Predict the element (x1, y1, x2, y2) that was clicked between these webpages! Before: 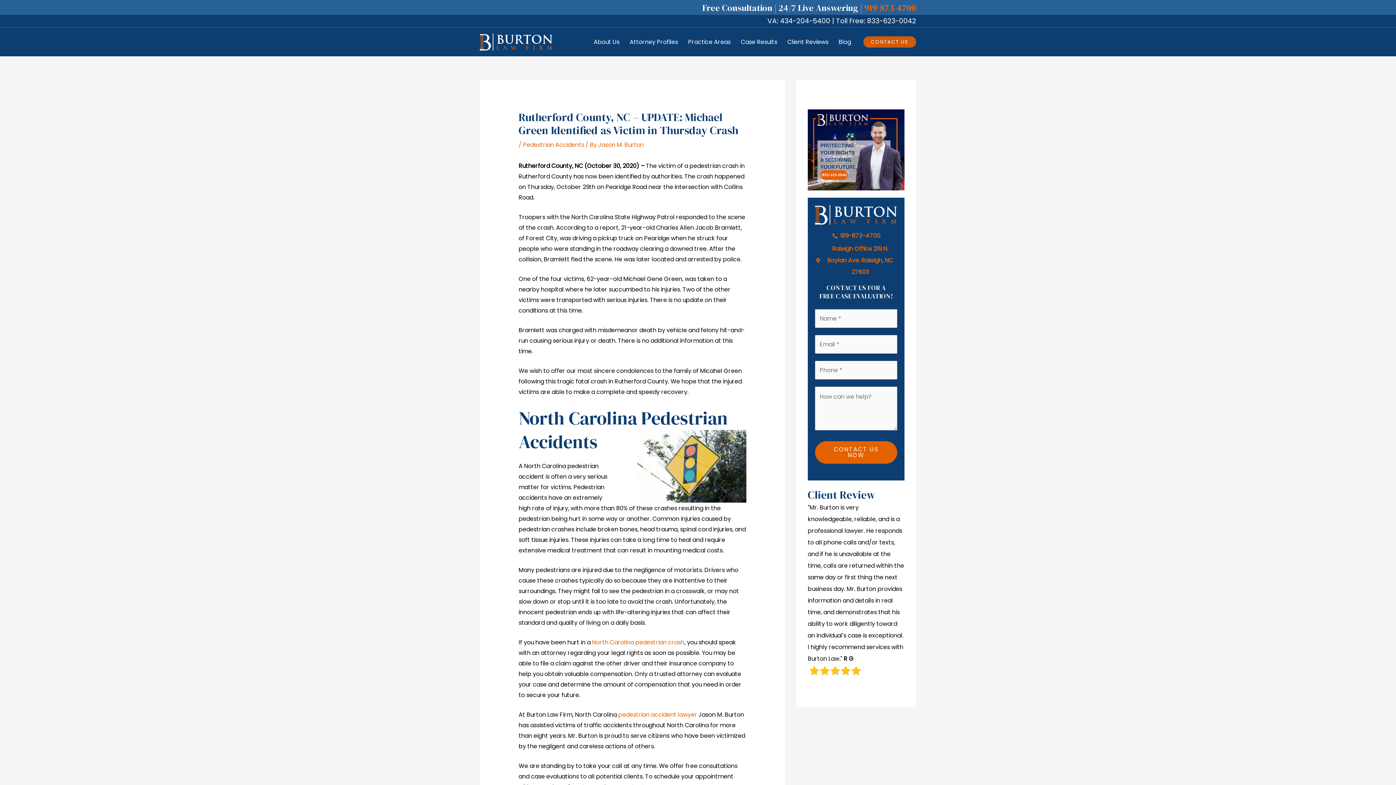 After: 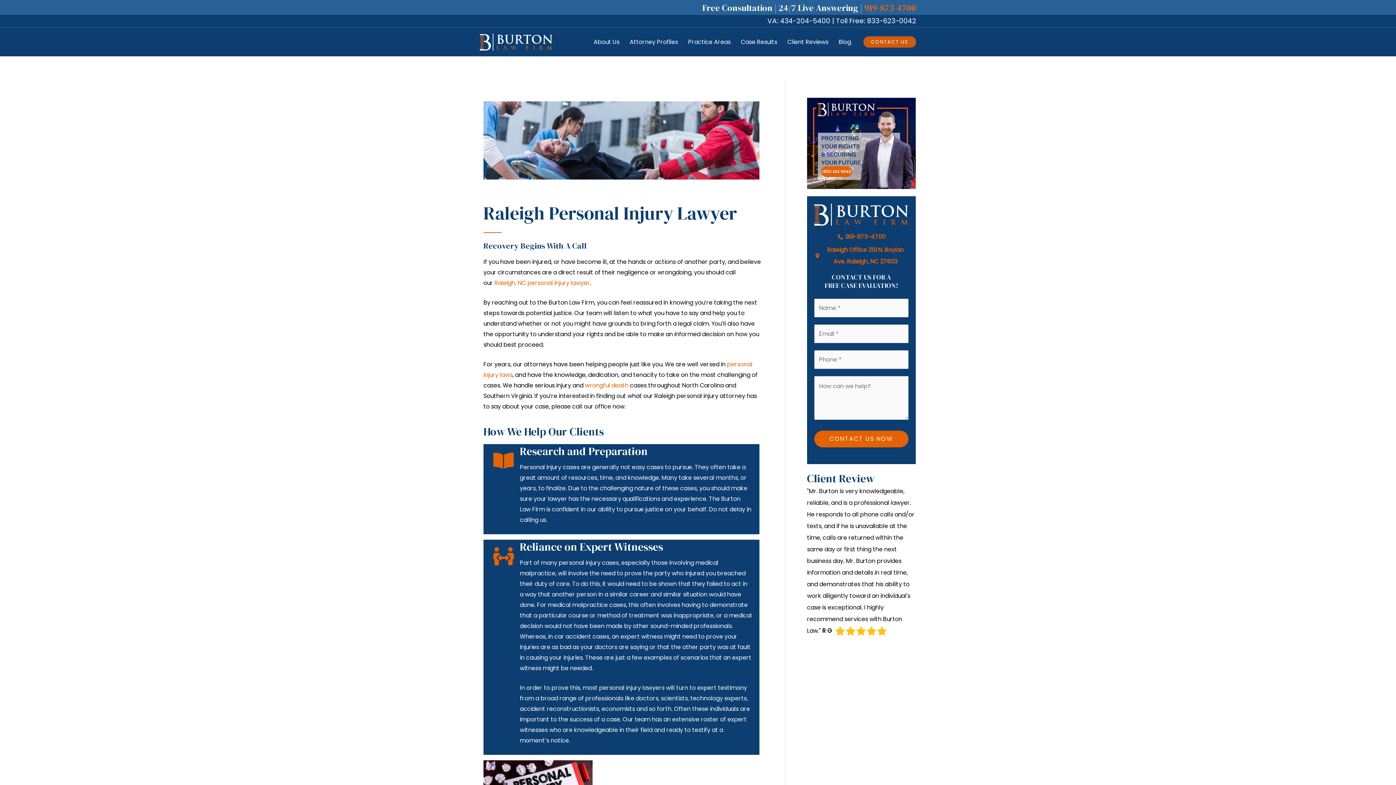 Action: bbox: (592, 638, 684, 646) label: North Carolina pedestrian crash